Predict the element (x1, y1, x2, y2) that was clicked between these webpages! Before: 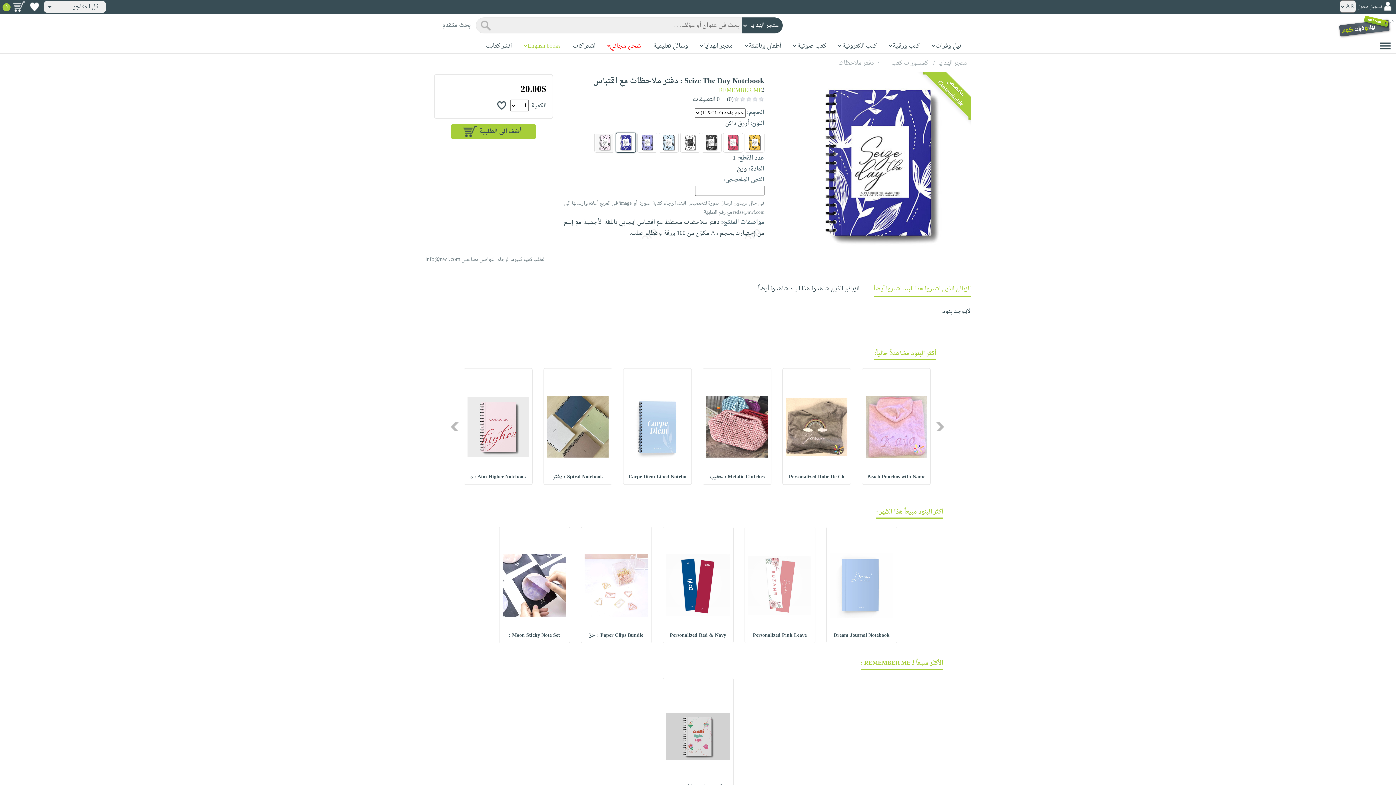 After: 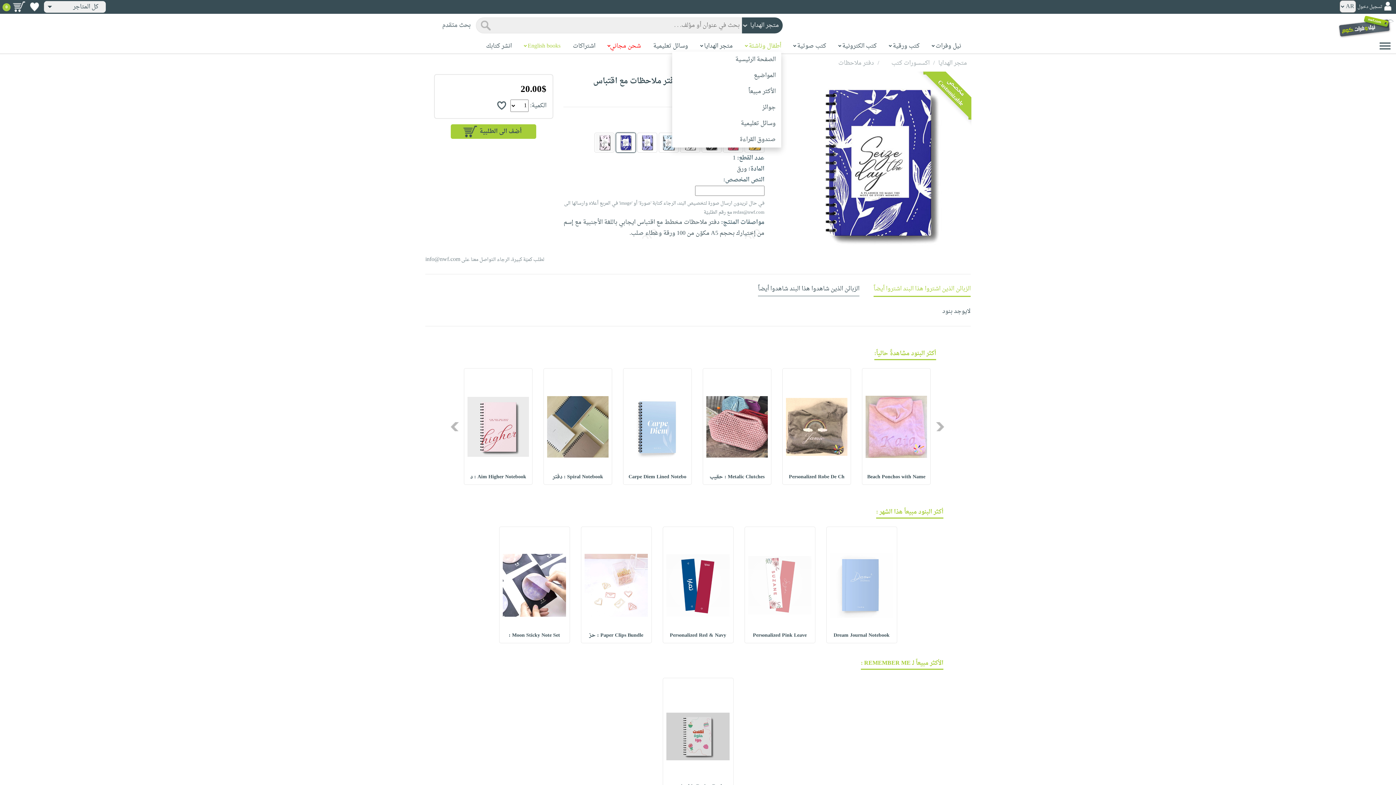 Action: bbox: (748, 41, 781, 51) label: أطفال وناشئة